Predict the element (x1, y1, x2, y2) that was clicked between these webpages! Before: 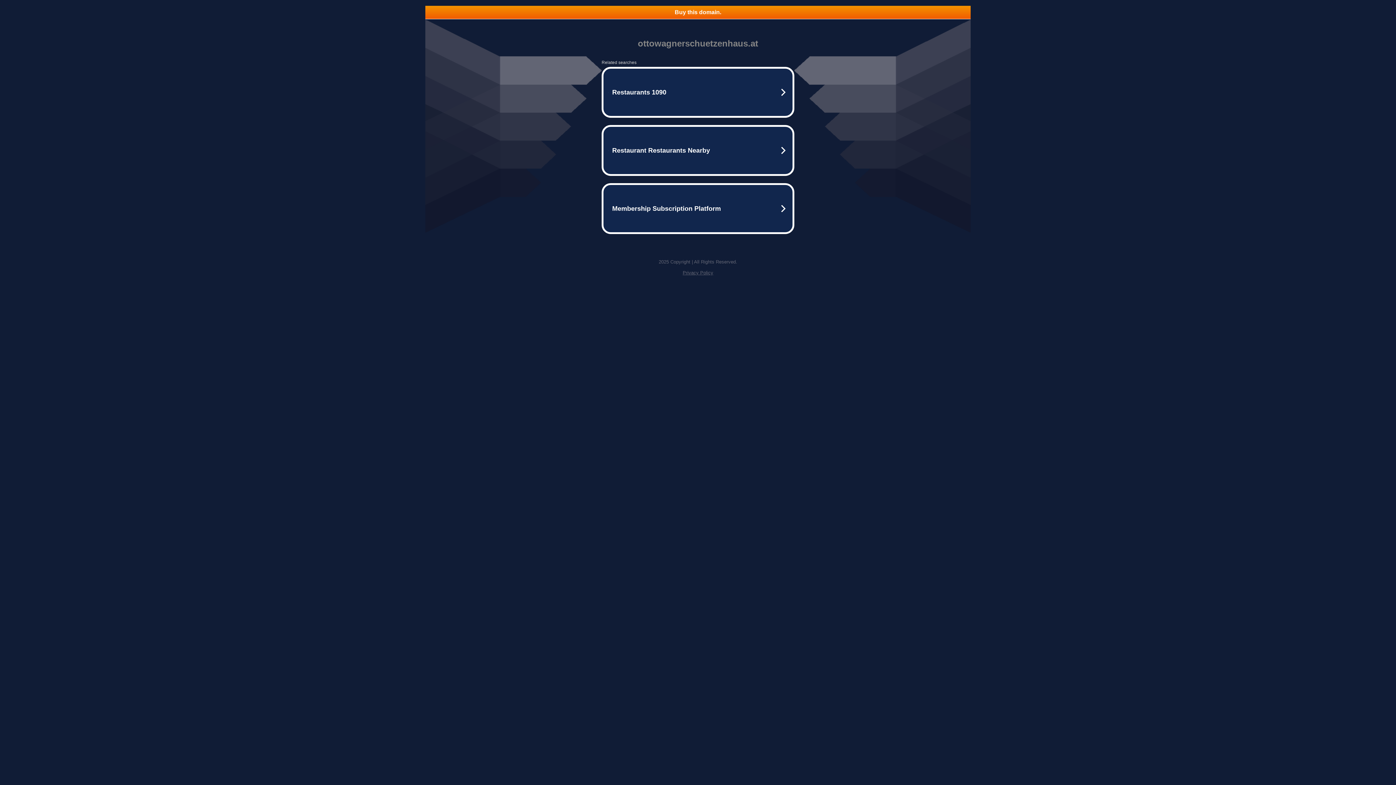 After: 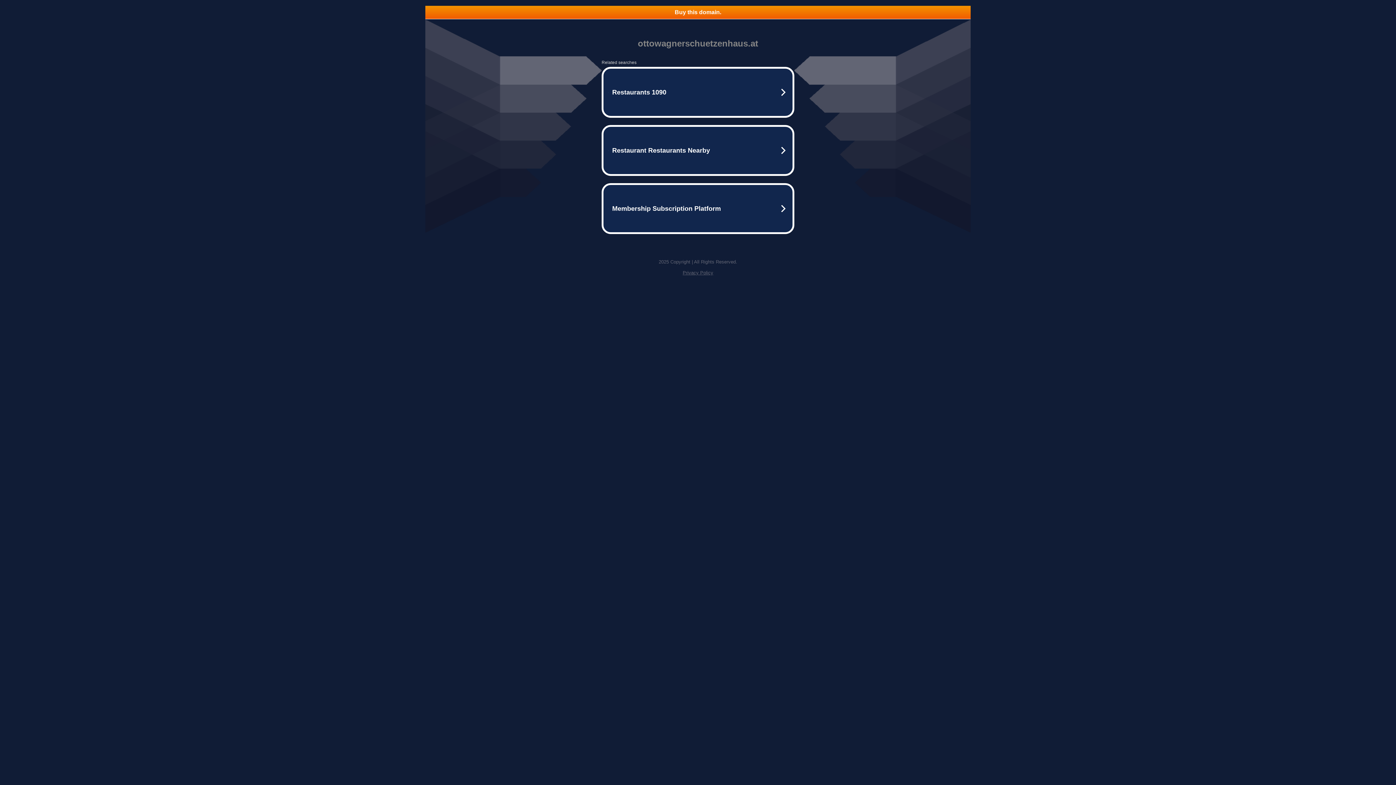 Action: bbox: (425, 5, 970, 18) label: Buy this domain.